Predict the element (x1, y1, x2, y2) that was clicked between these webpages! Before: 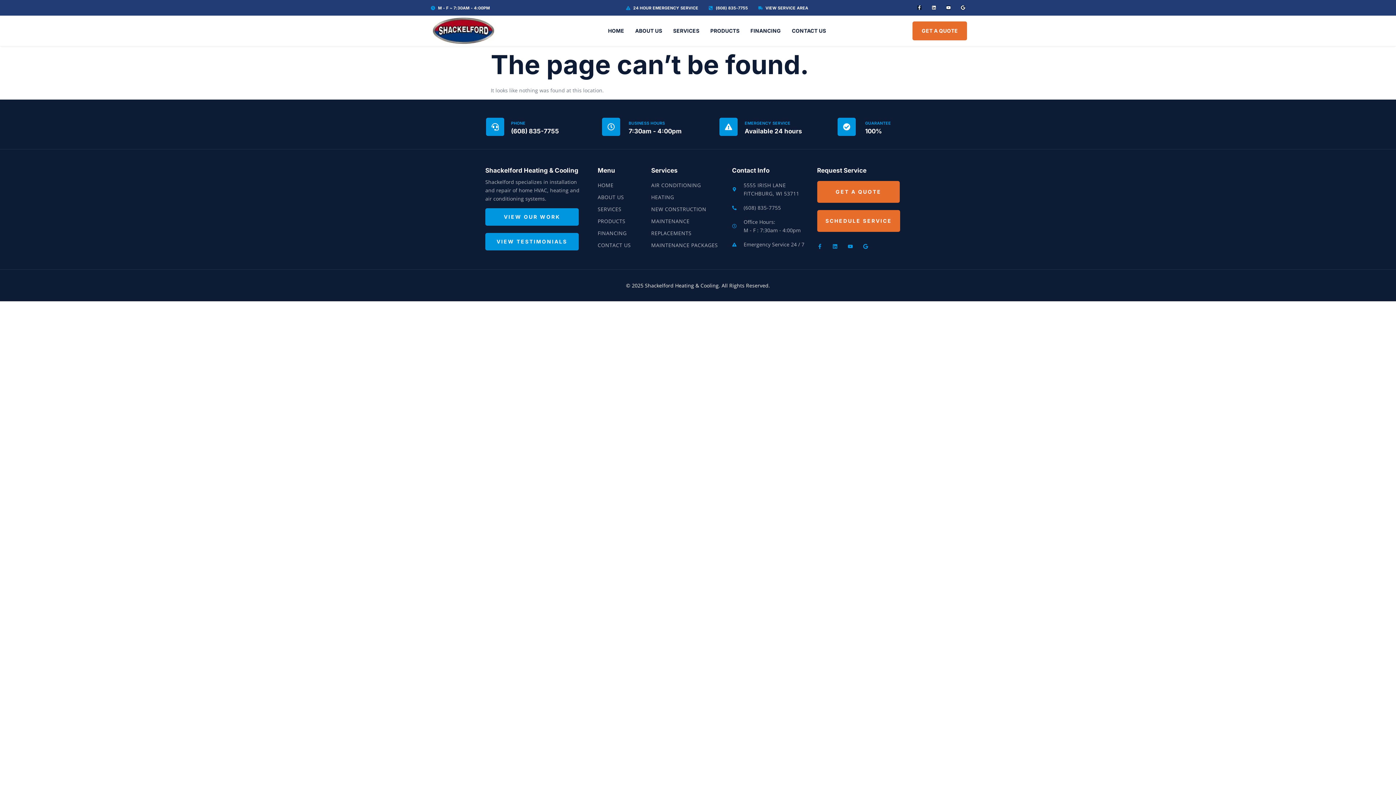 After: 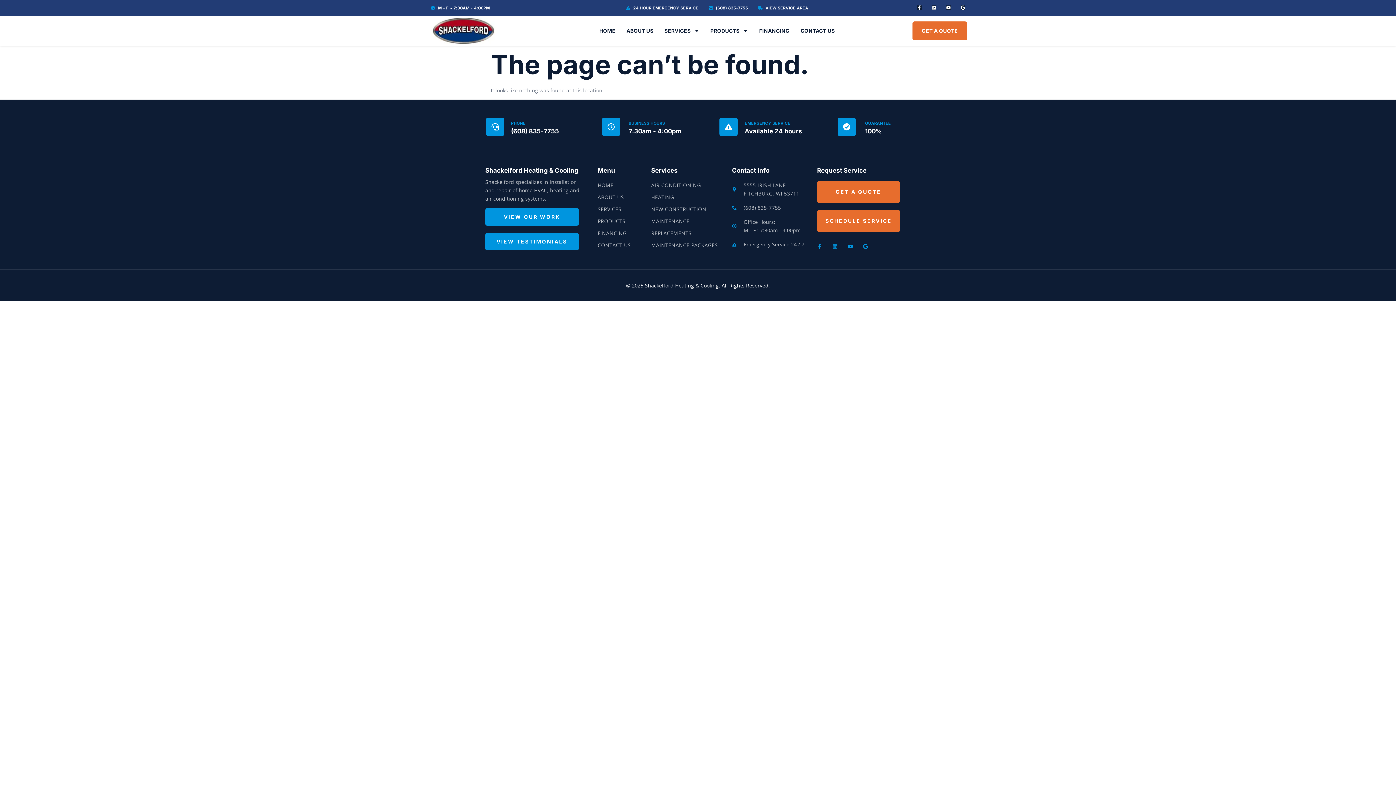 Action: label: LINKEDIN bbox: (832, 244, 837, 249)